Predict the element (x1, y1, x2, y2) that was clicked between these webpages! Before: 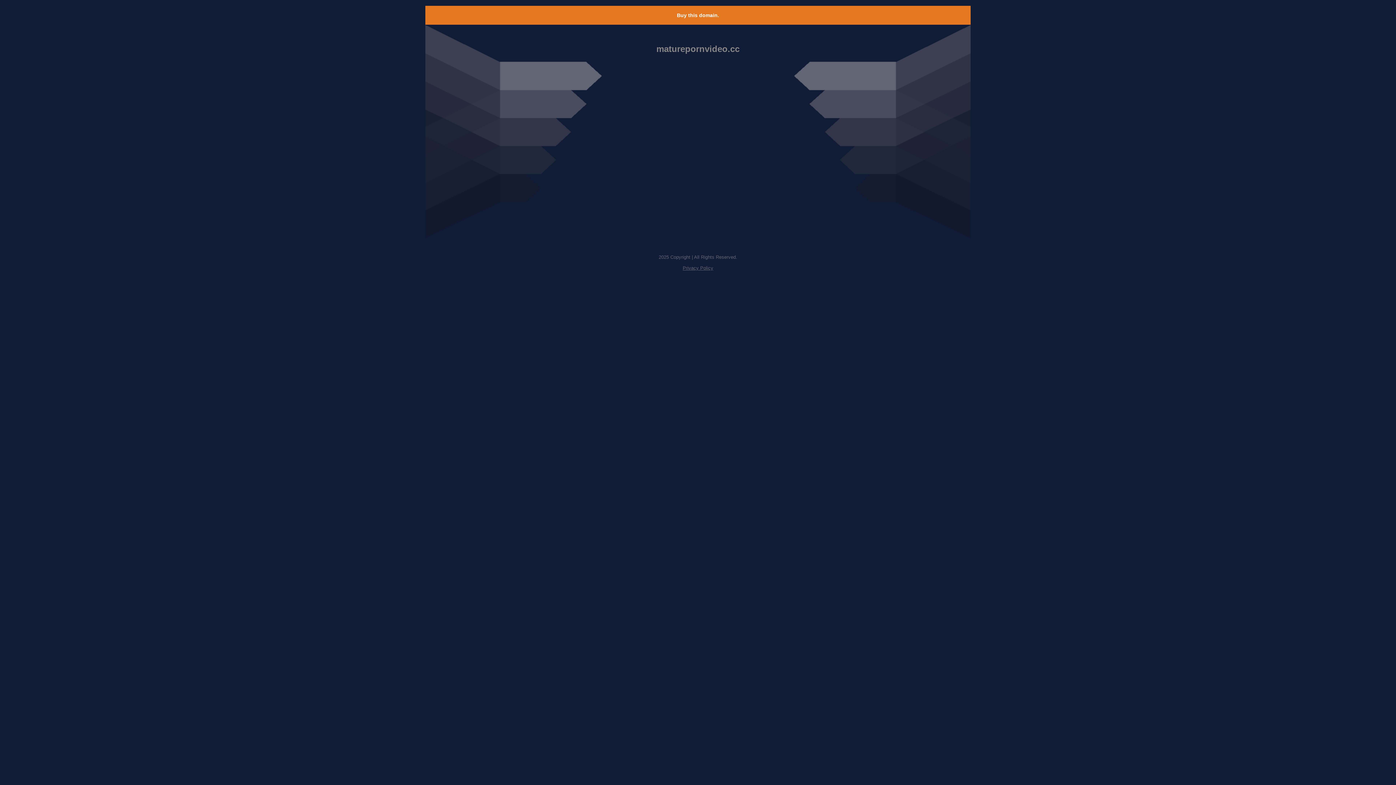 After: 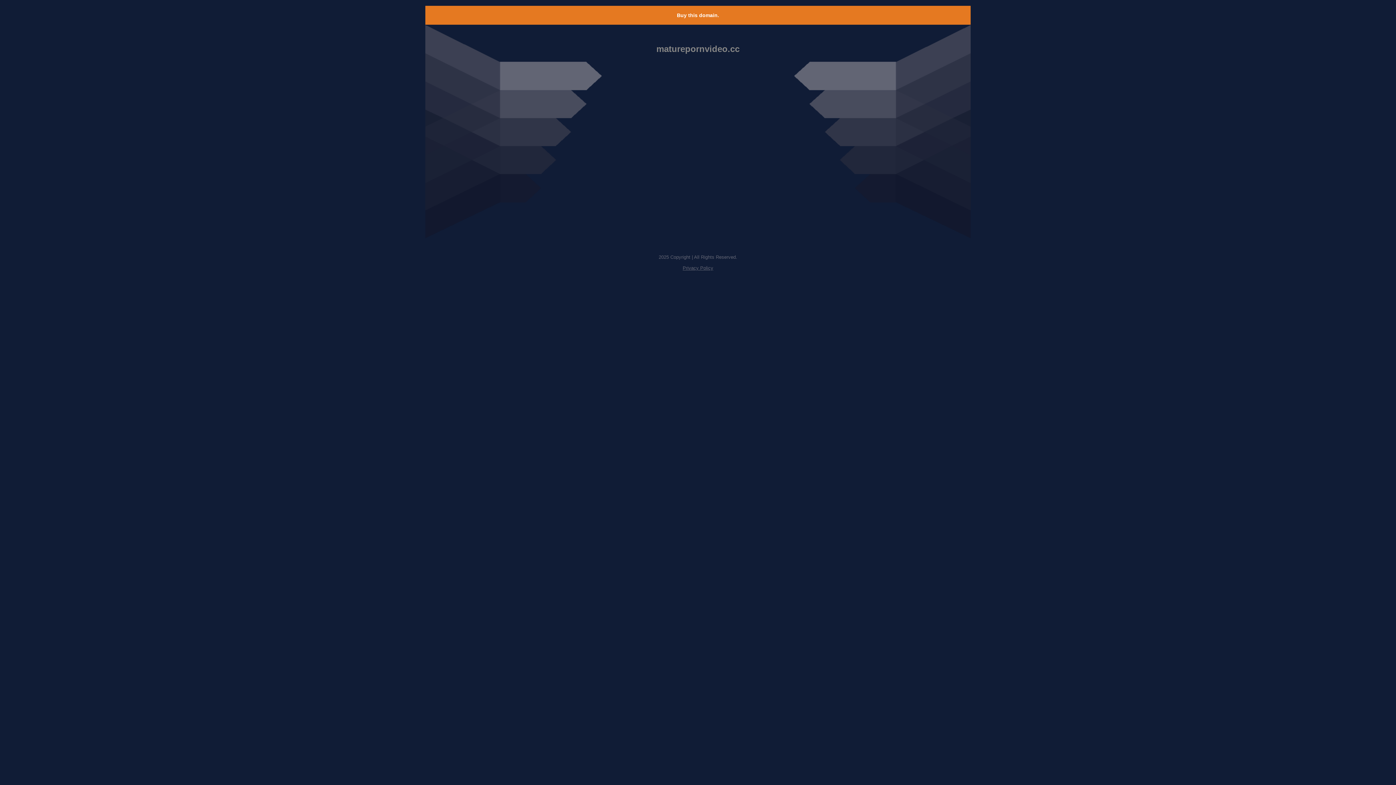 Action: bbox: (677, 12, 719, 18) label: Buy this domain.